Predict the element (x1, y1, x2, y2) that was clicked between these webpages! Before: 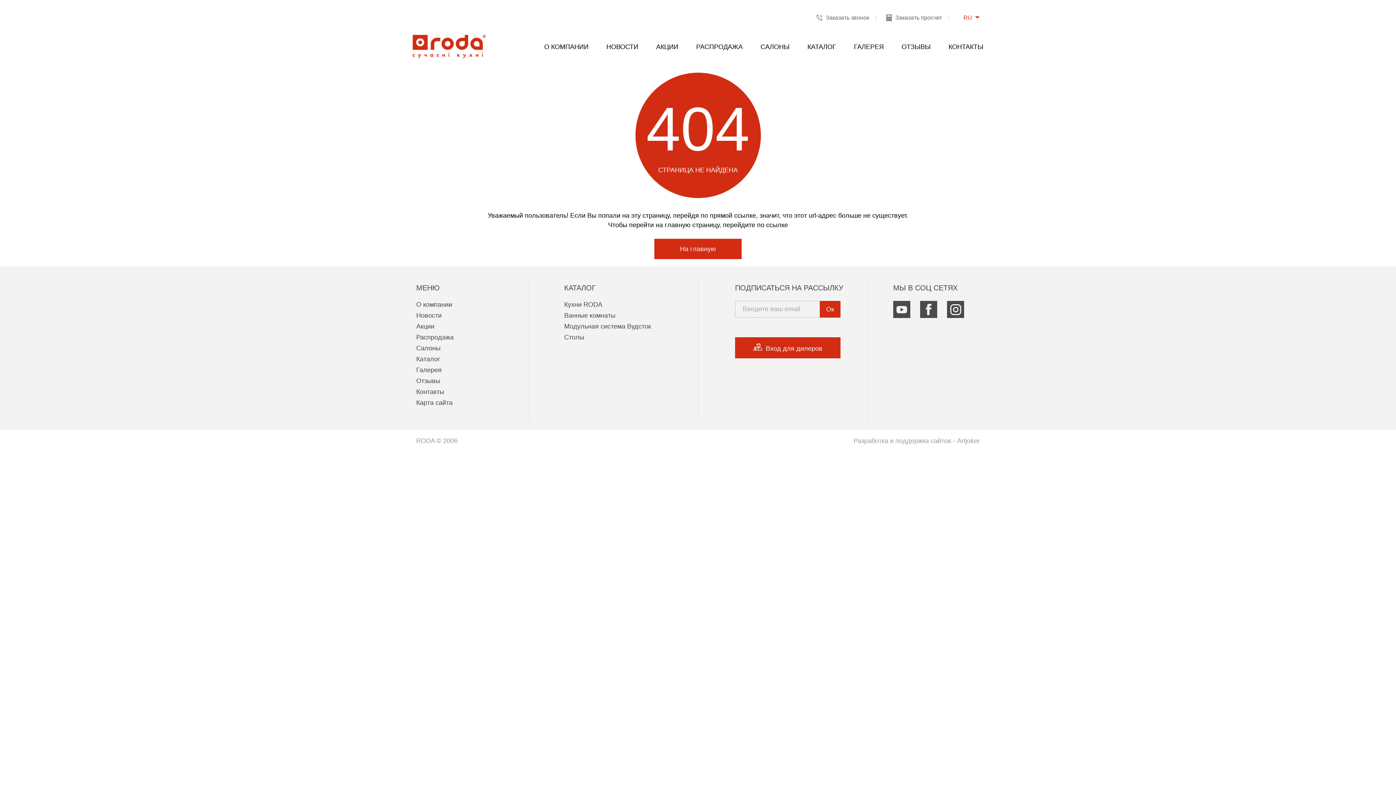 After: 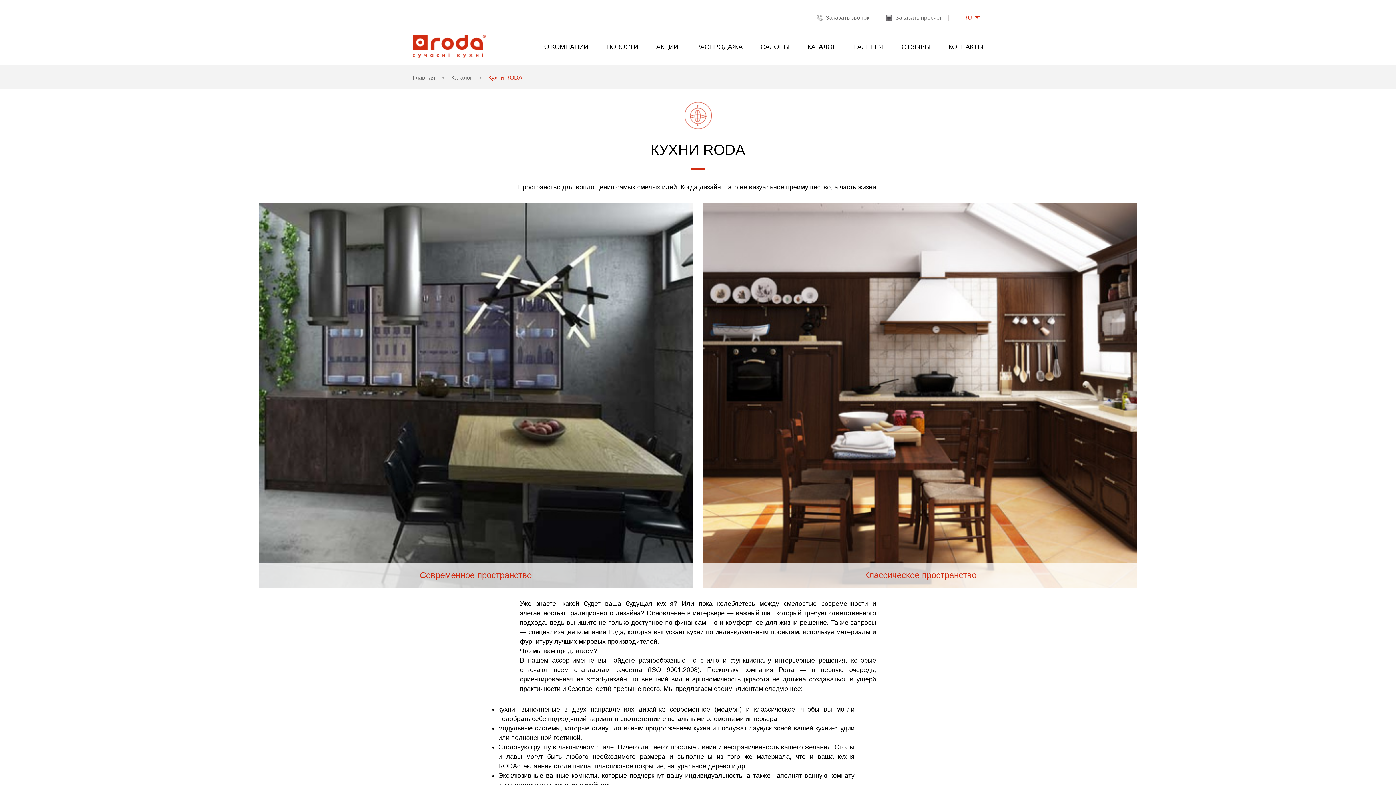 Action: label: Кухни RODA bbox: (564, 301, 602, 308)